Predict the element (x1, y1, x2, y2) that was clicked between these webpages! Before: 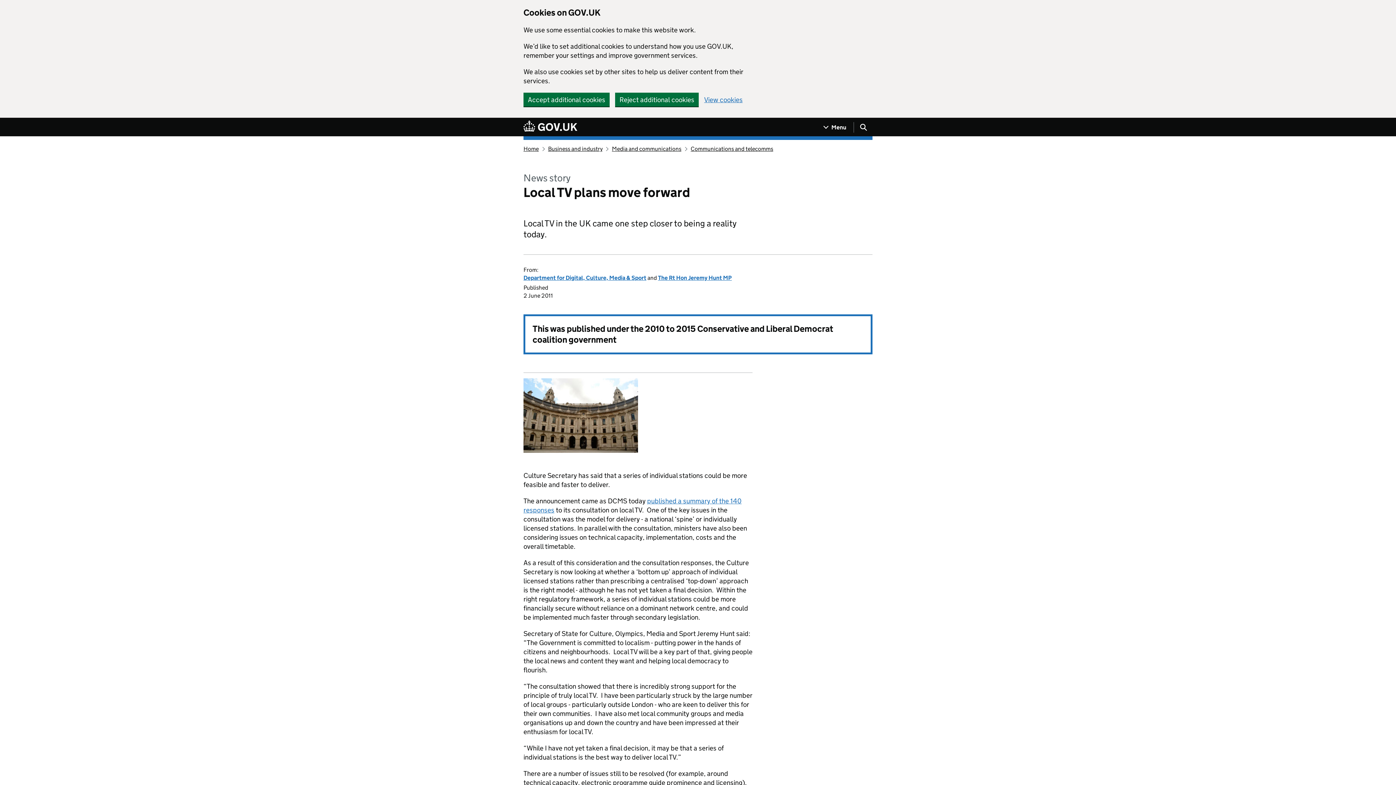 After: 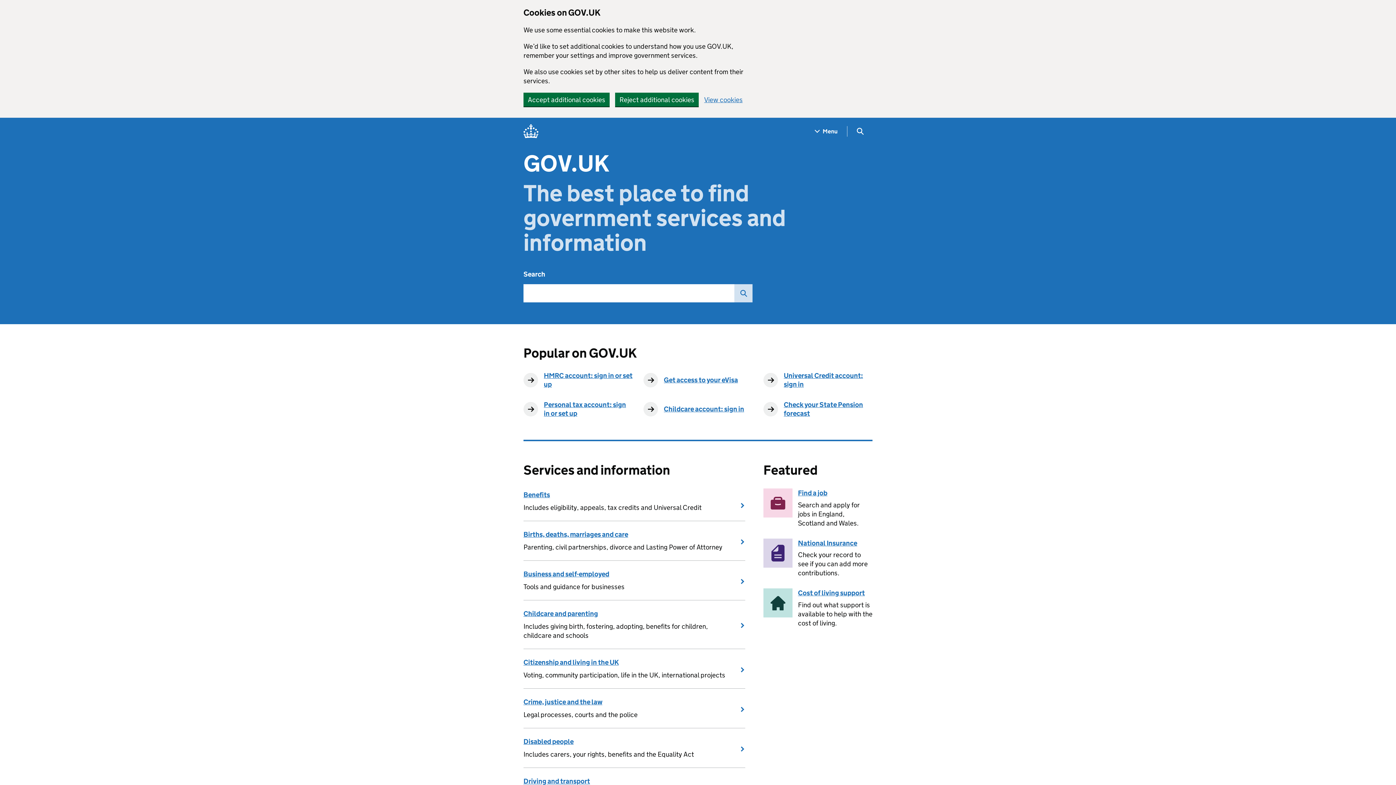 Action: label: Home bbox: (523, 145, 538, 152)